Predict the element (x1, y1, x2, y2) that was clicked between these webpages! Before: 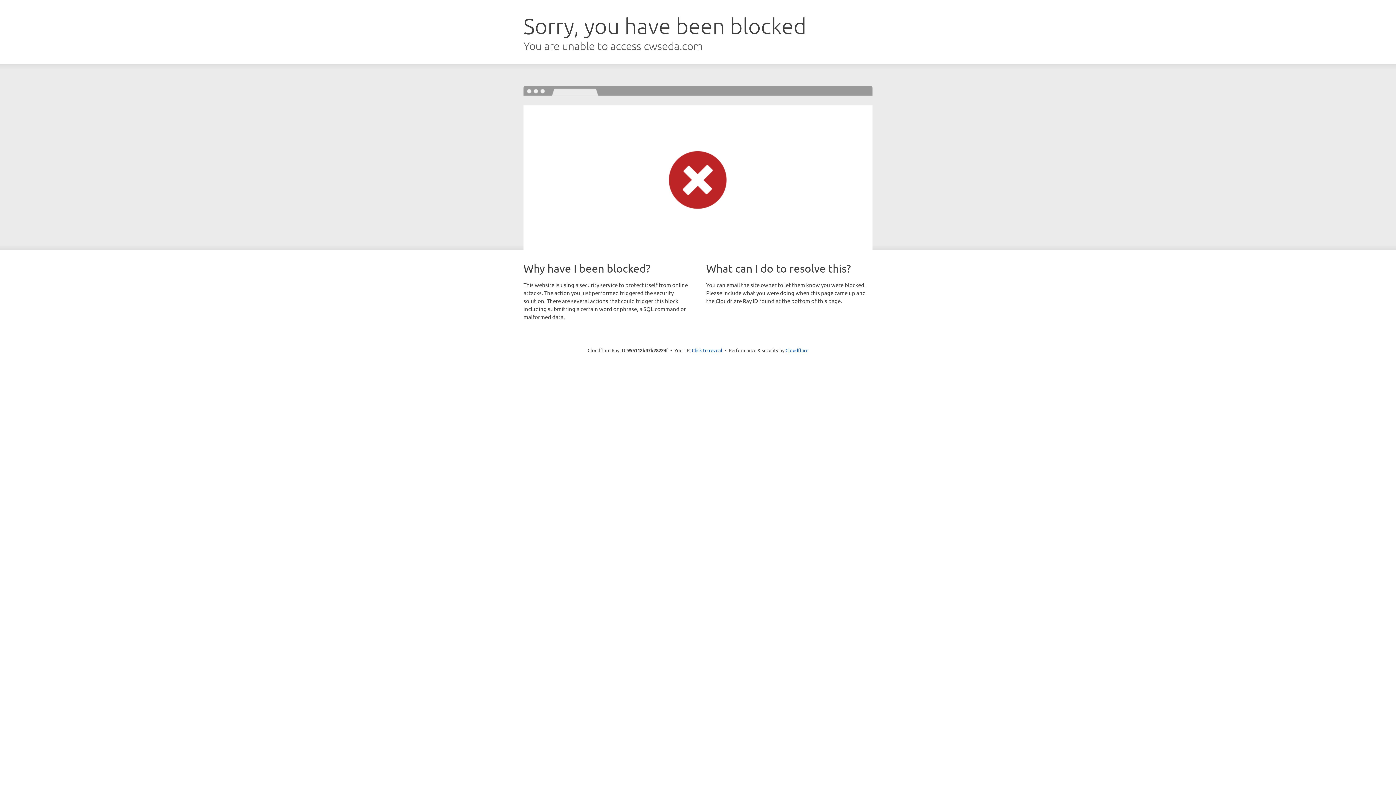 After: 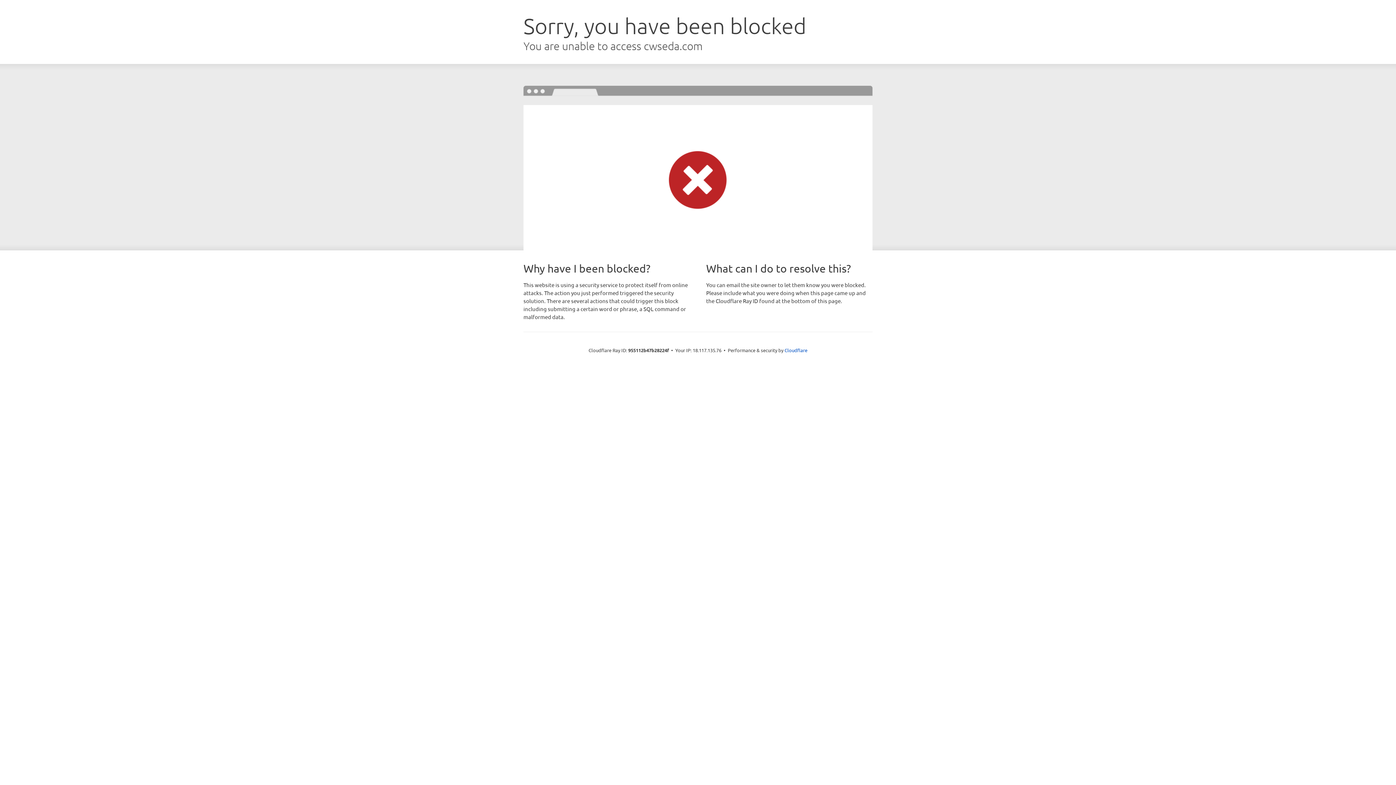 Action: bbox: (692, 346, 722, 353) label: Click to reveal